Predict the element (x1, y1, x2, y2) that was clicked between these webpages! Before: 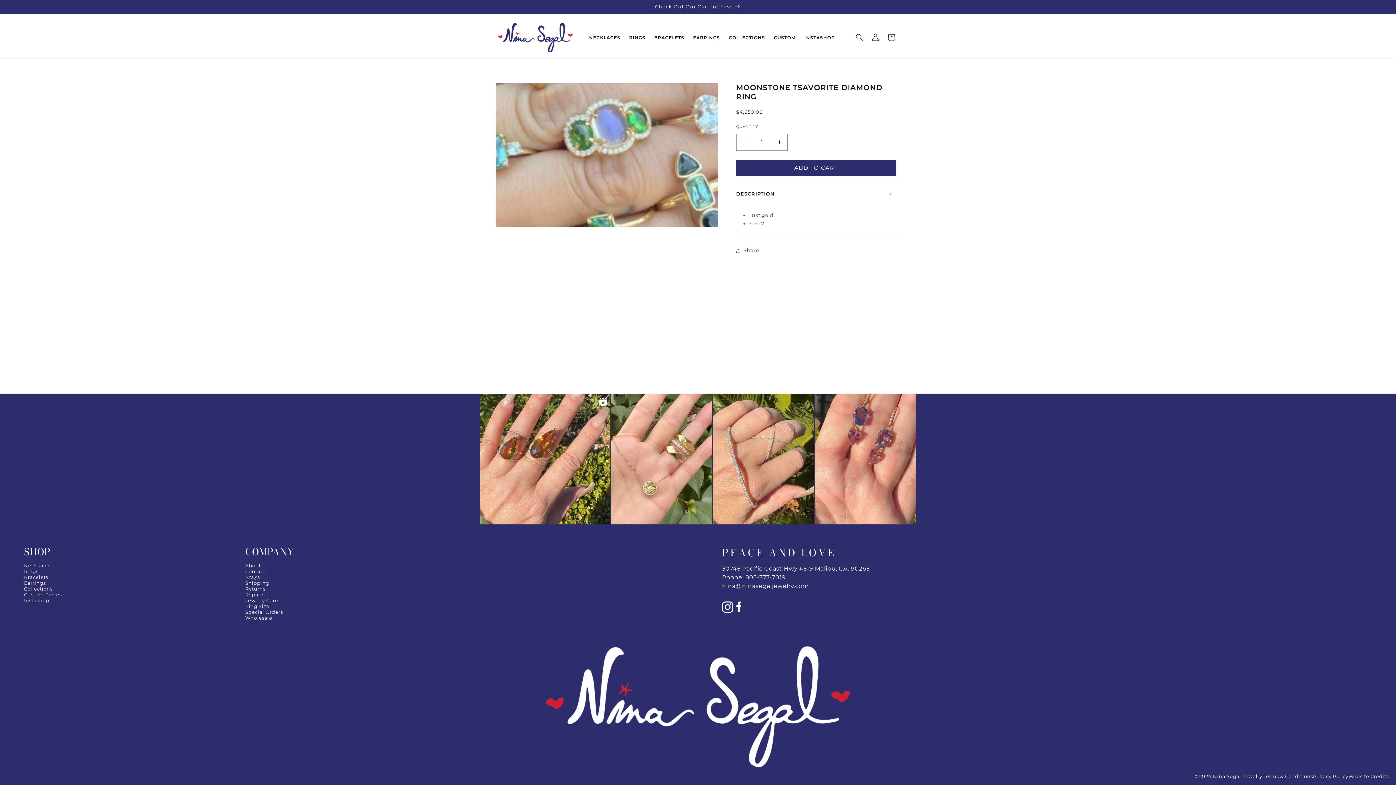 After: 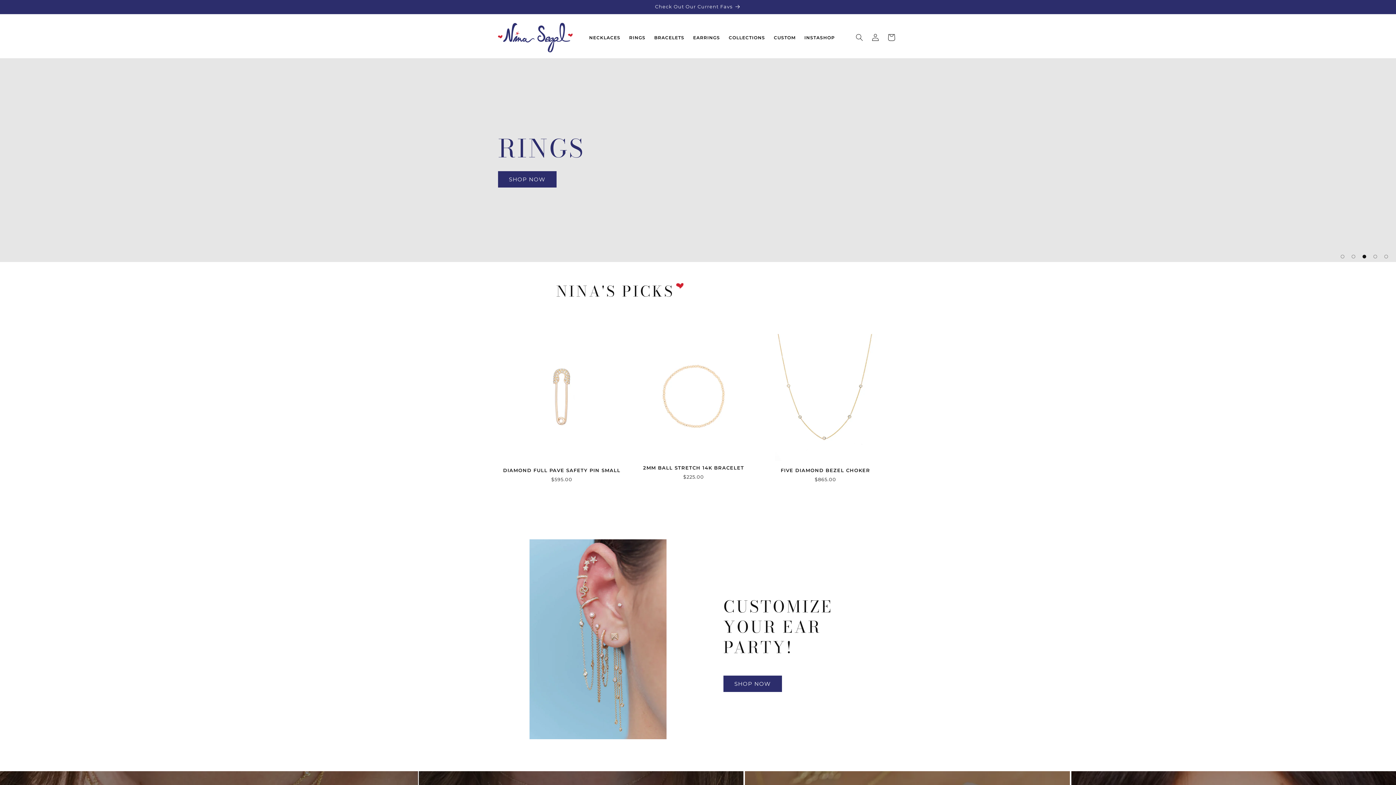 Action: bbox: (495, 20, 575, 55)